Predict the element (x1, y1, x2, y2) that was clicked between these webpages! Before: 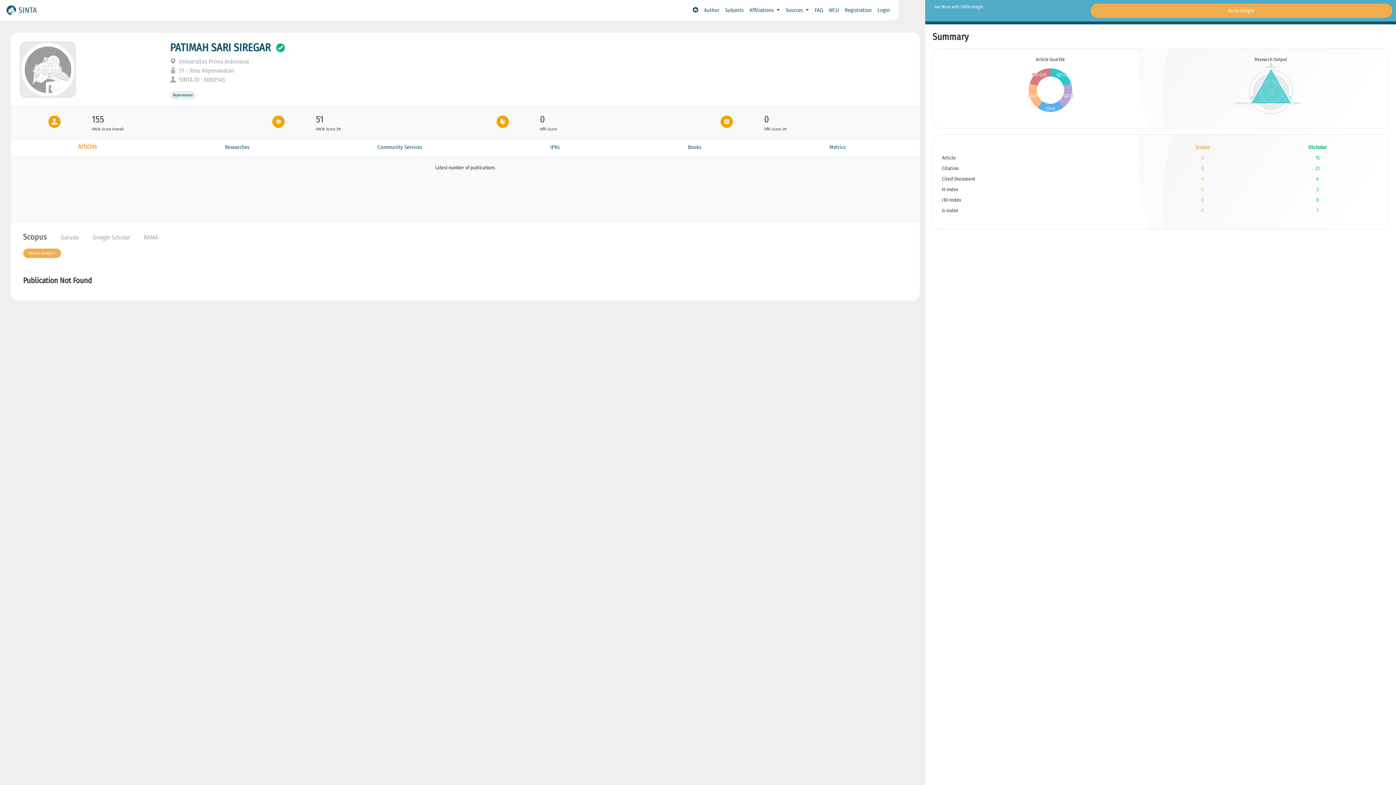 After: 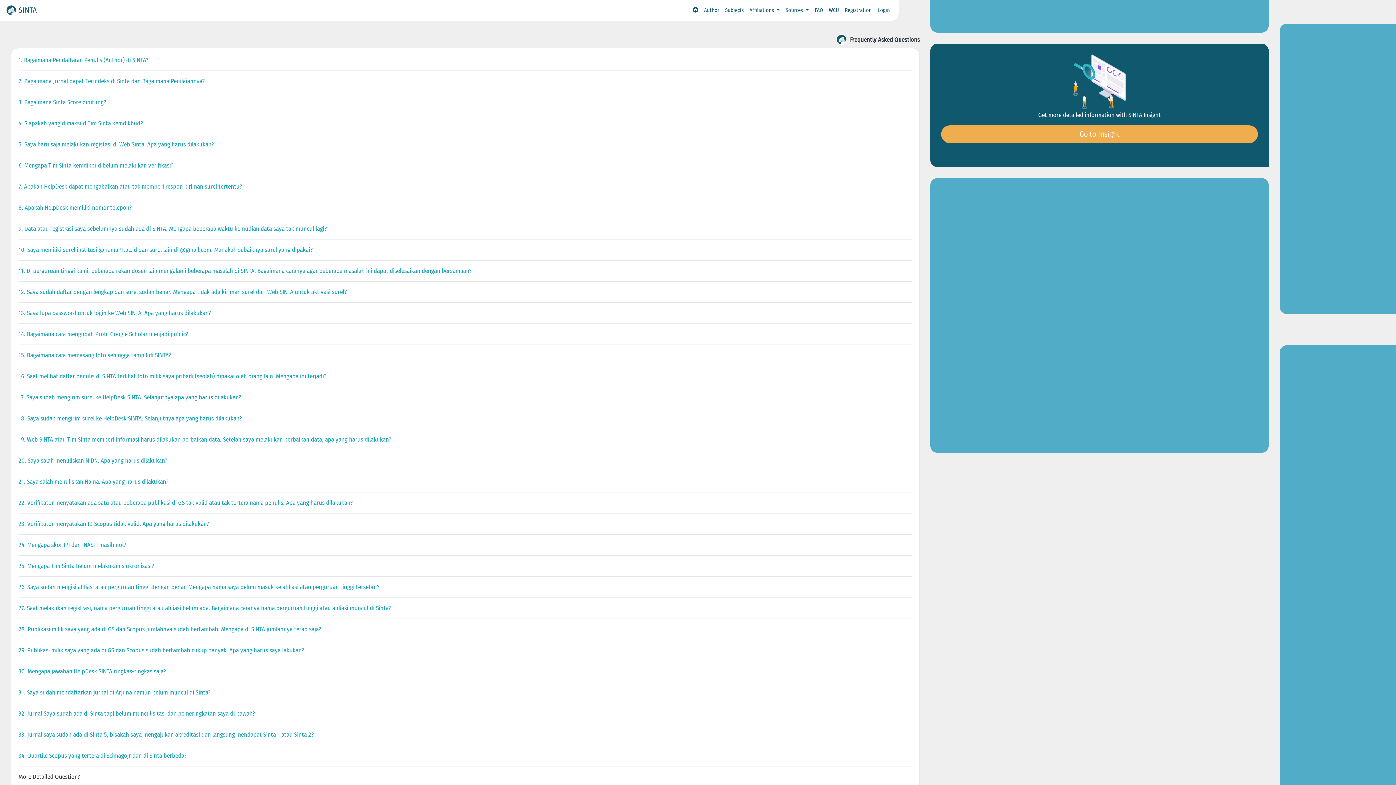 Action: bbox: (811, 3, 826, 17) label: FAQ